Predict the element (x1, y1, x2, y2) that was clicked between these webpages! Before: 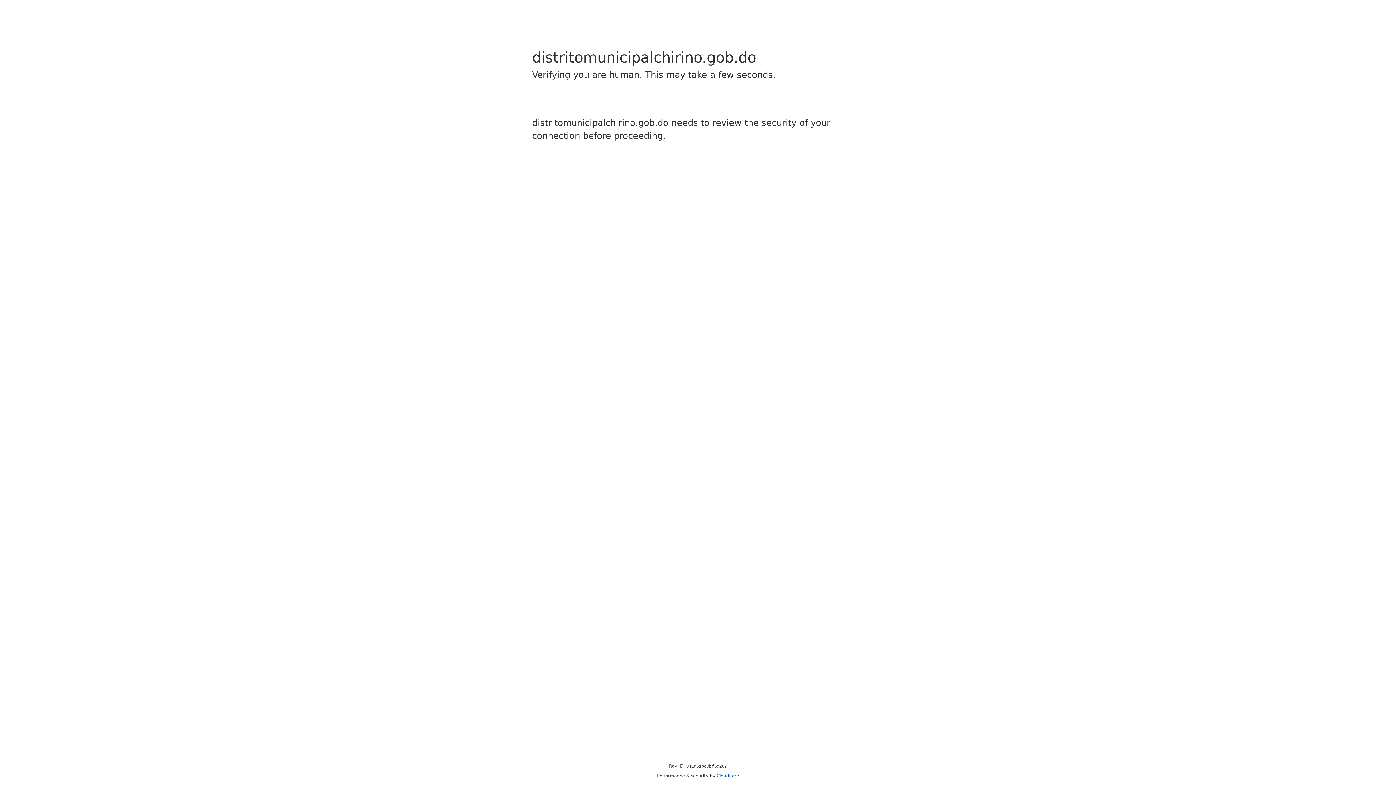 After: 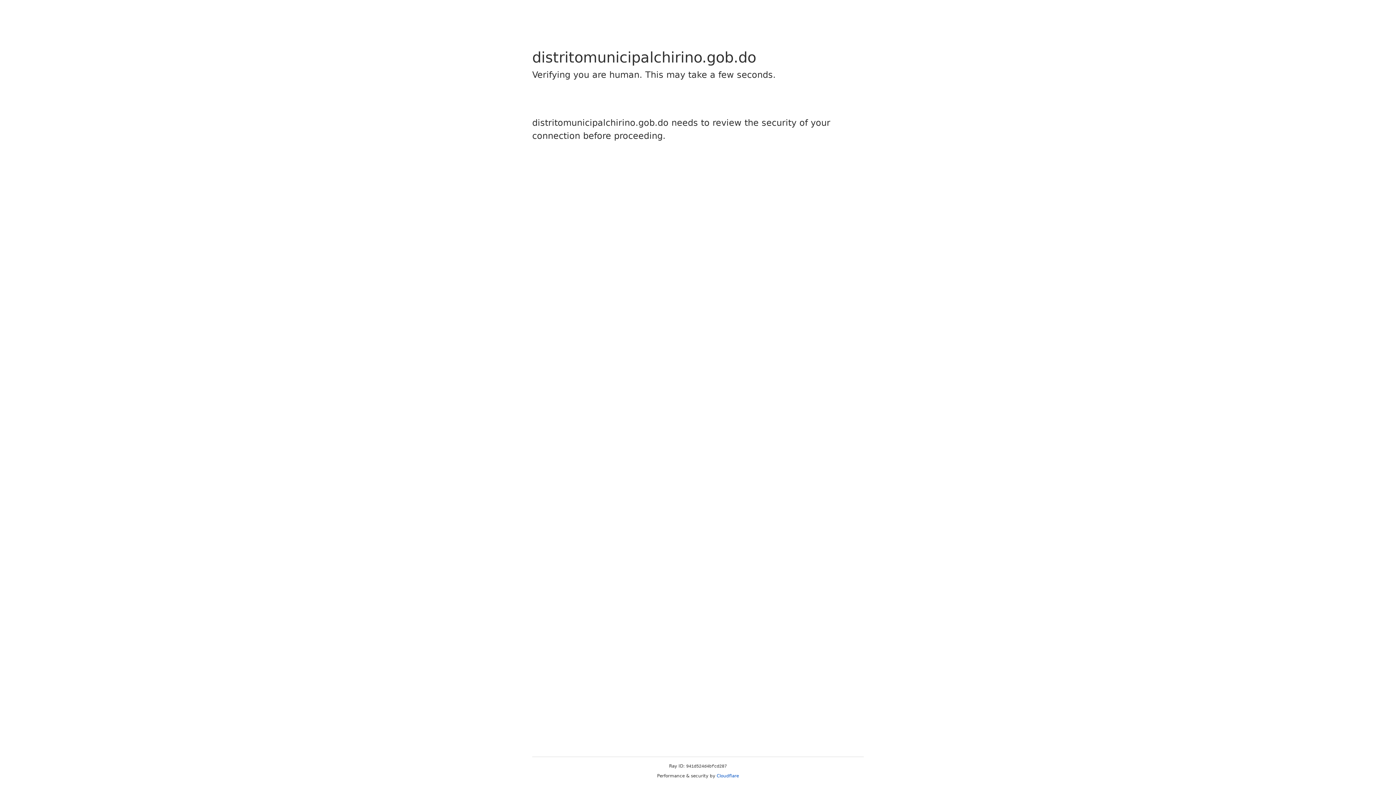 Action: label: Cloudflare bbox: (716, 773, 739, 778)